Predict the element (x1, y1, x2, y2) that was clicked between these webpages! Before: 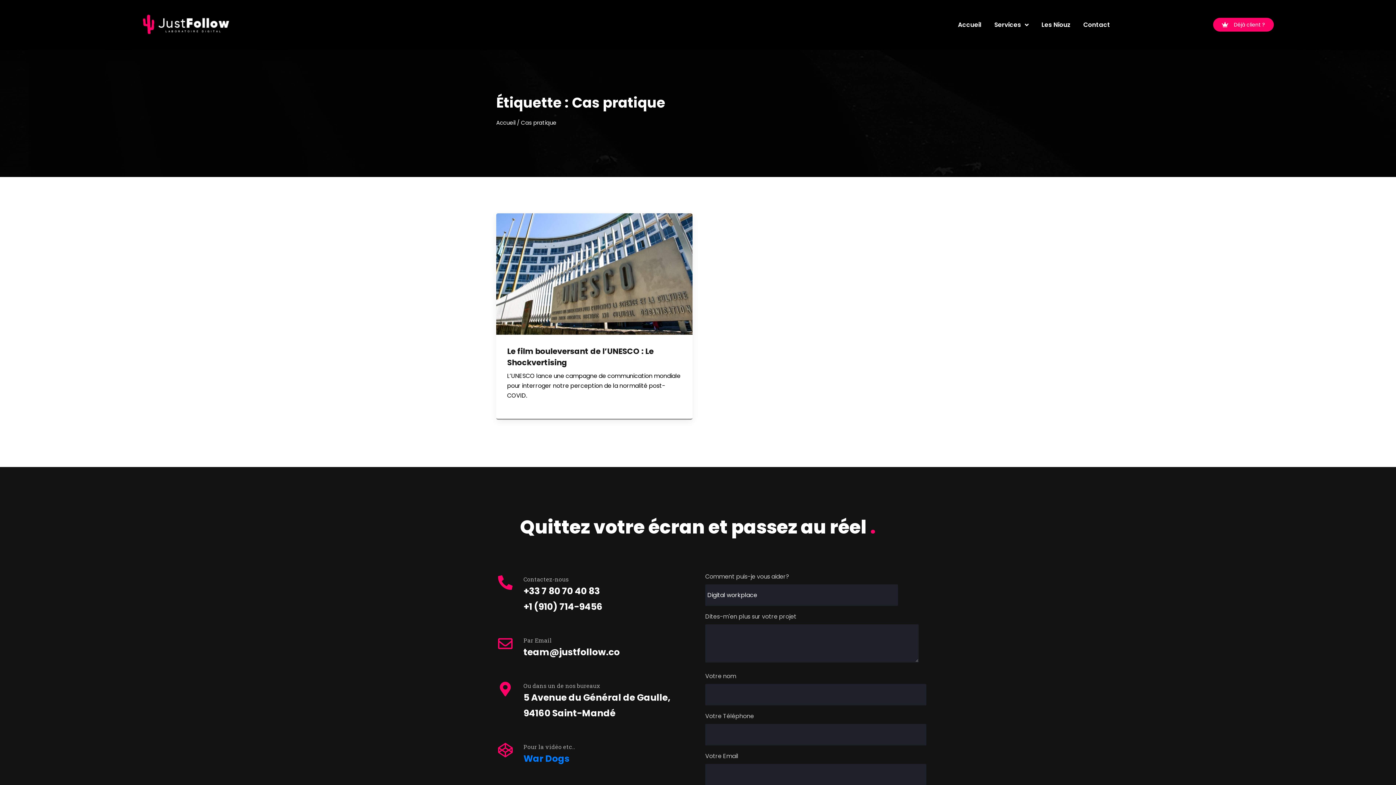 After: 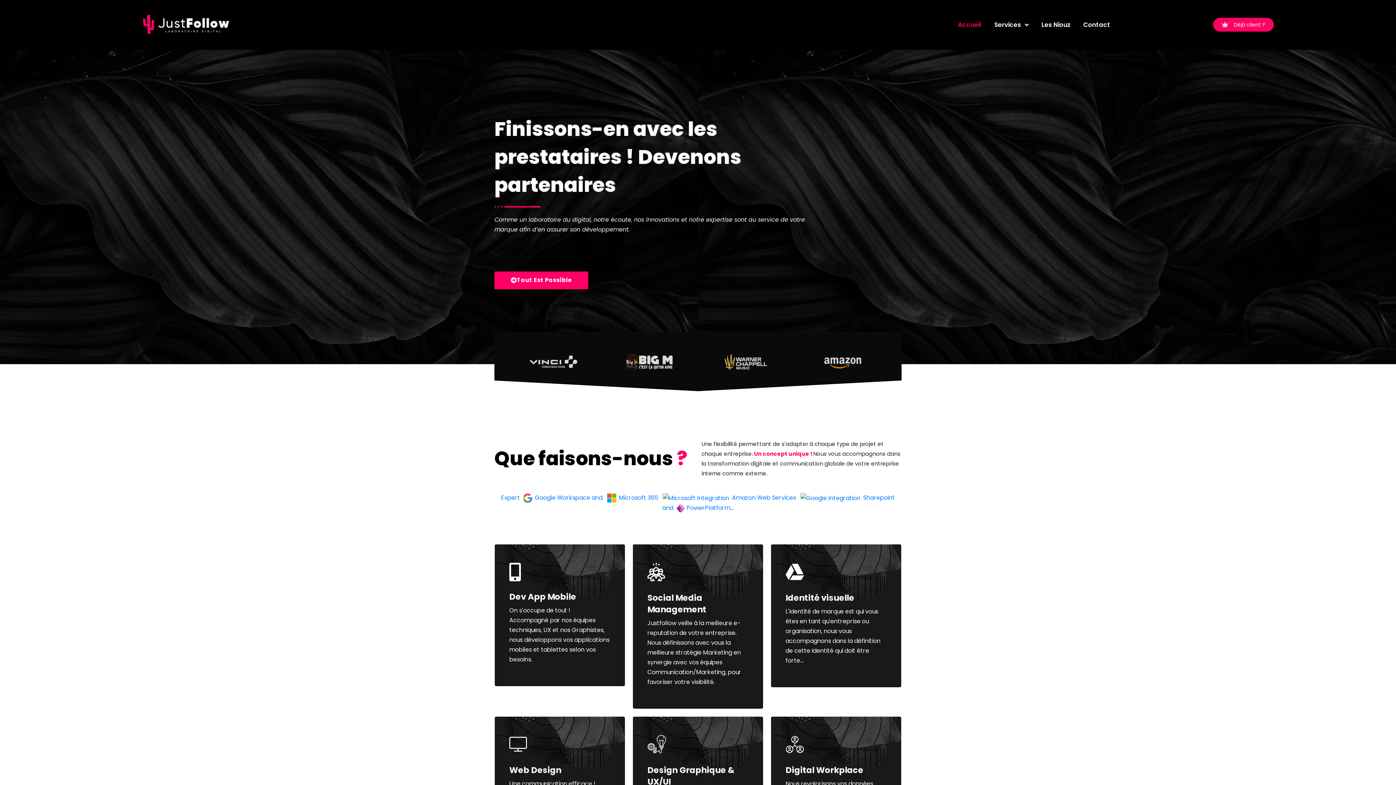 Action: bbox: (958, 16, 981, 33) label: Accueil